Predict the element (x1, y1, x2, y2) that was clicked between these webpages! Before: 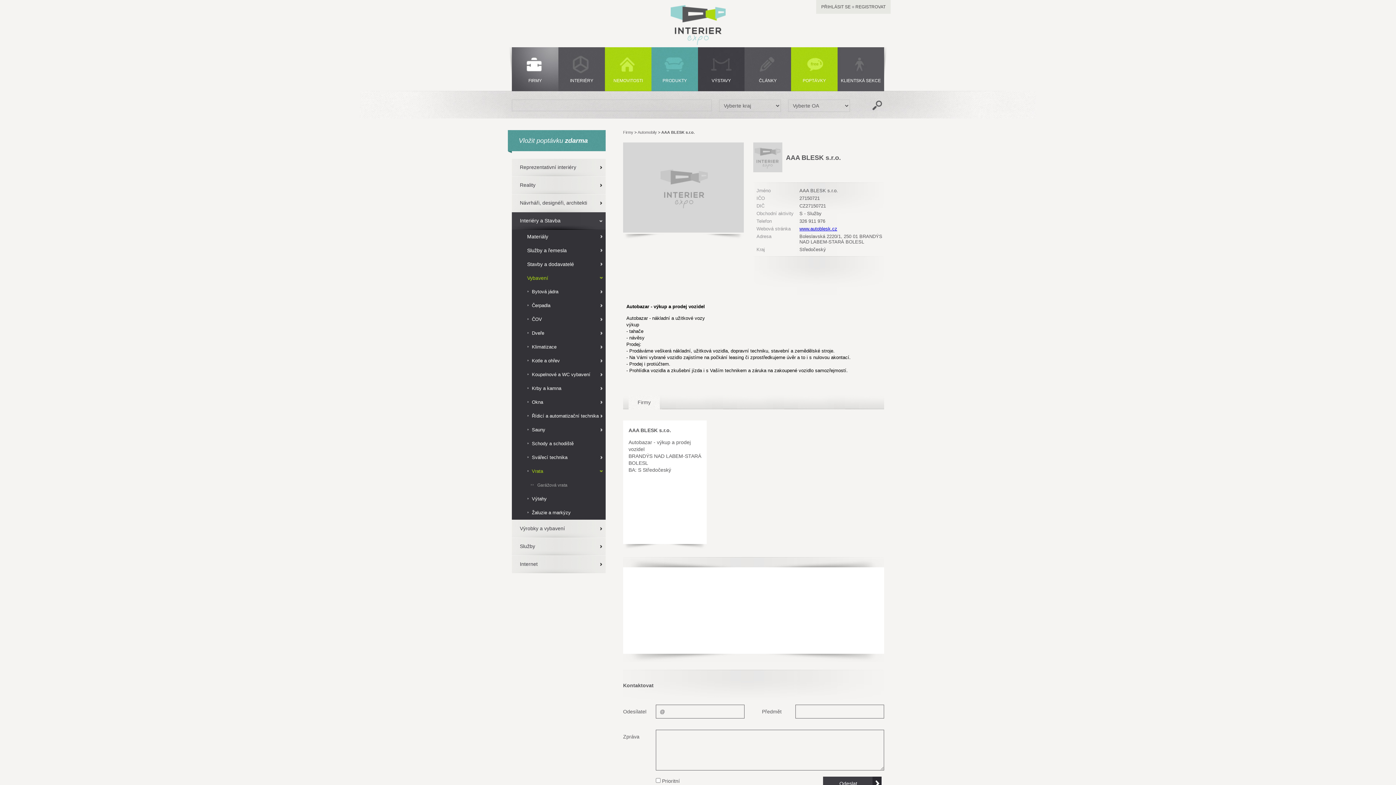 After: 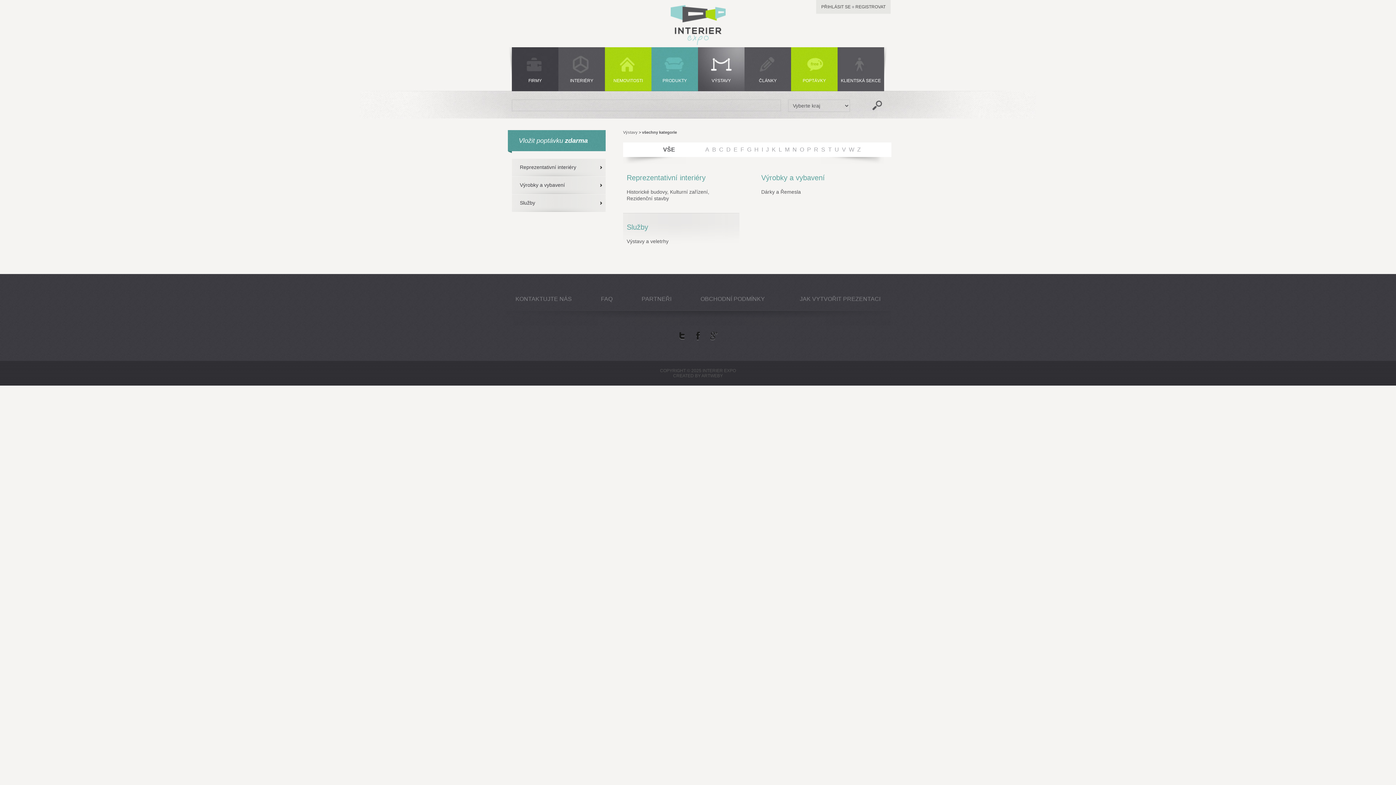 Action: label: VÝSTAVY bbox: (698, 47, 744, 91)